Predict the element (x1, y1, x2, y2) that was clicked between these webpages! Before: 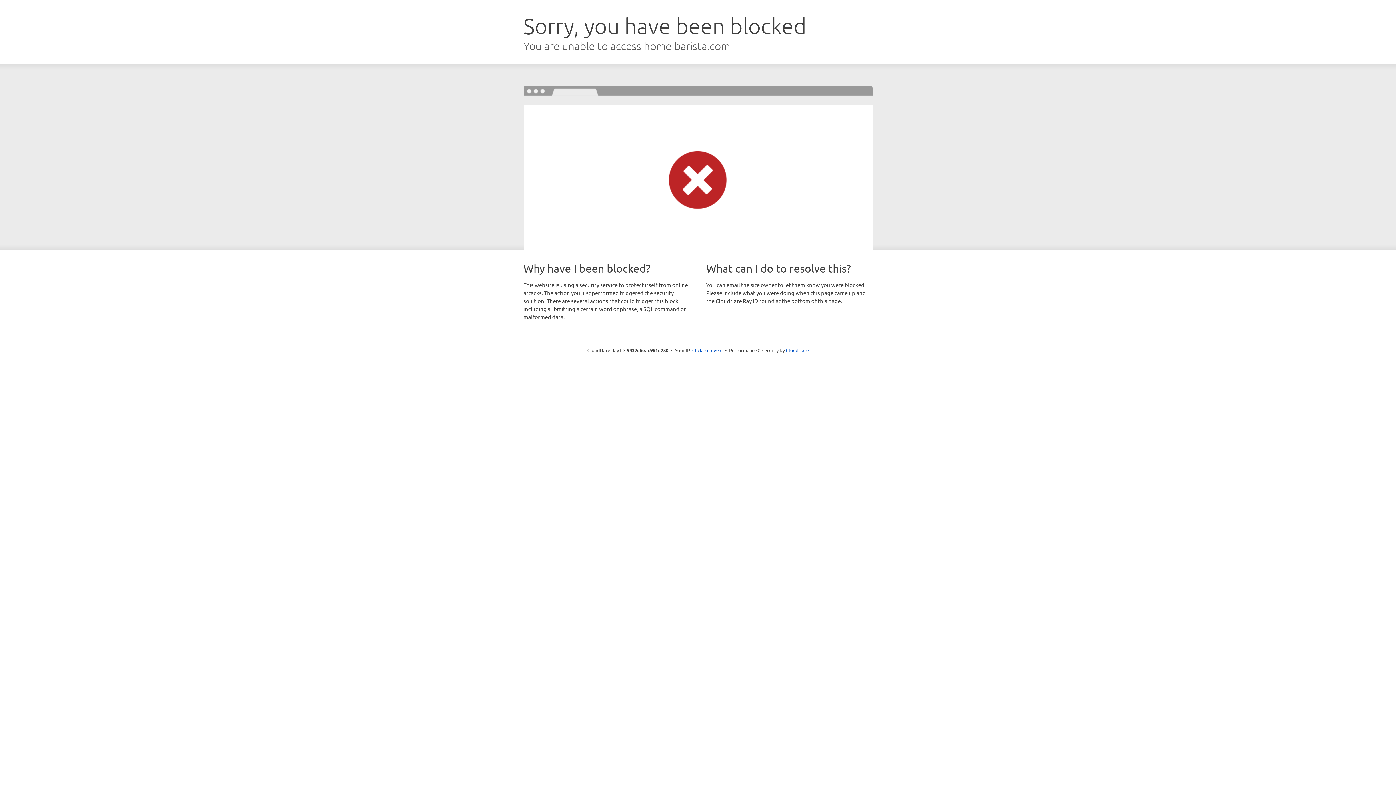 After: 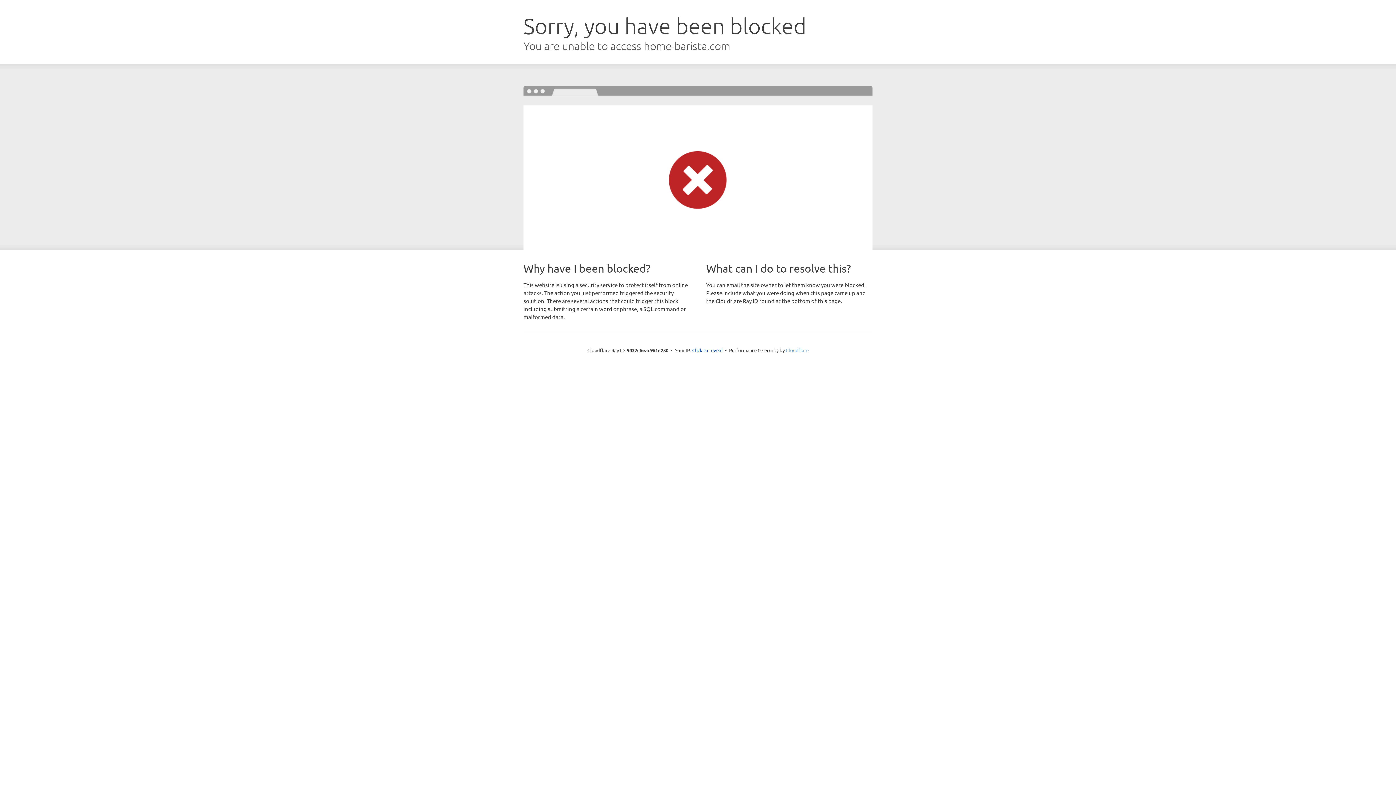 Action: label: Cloudflare bbox: (786, 347, 808, 353)